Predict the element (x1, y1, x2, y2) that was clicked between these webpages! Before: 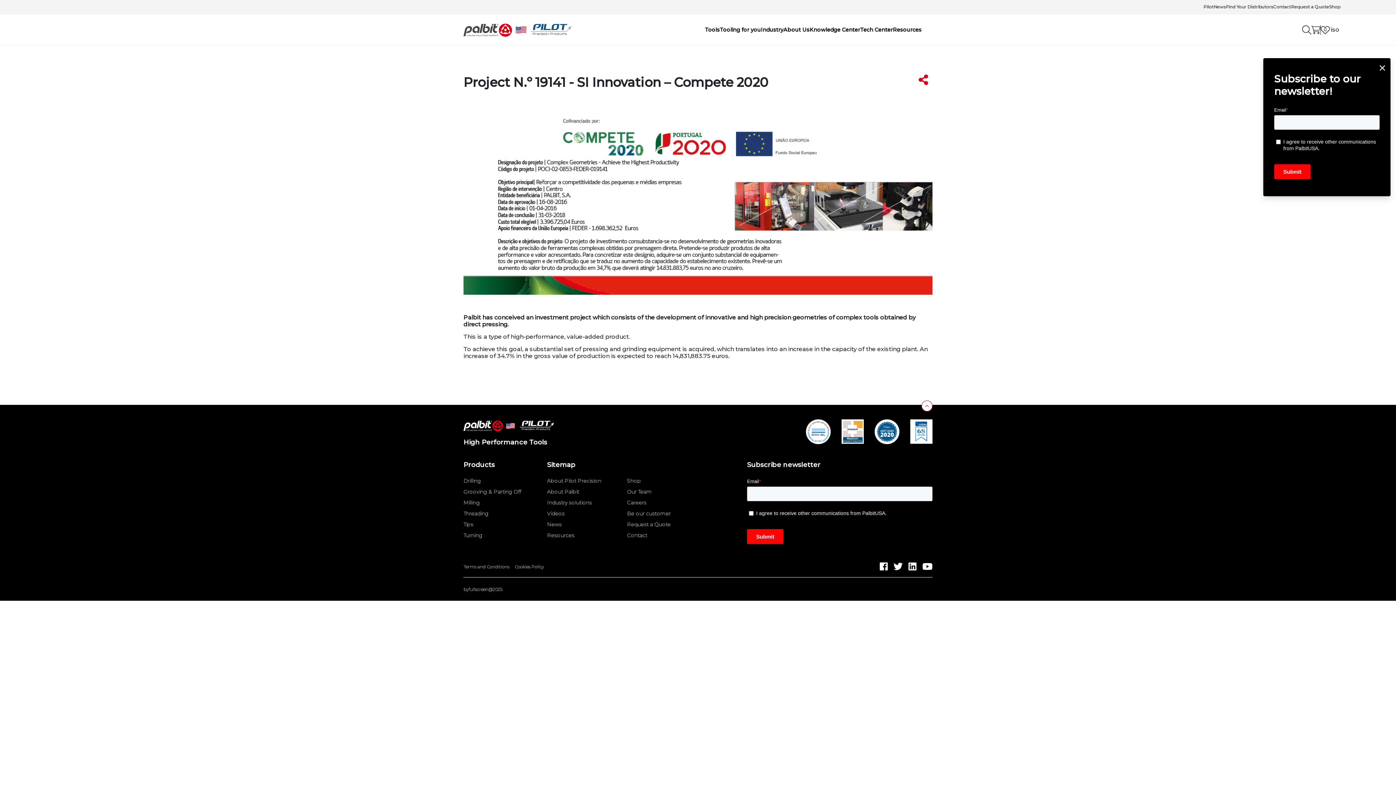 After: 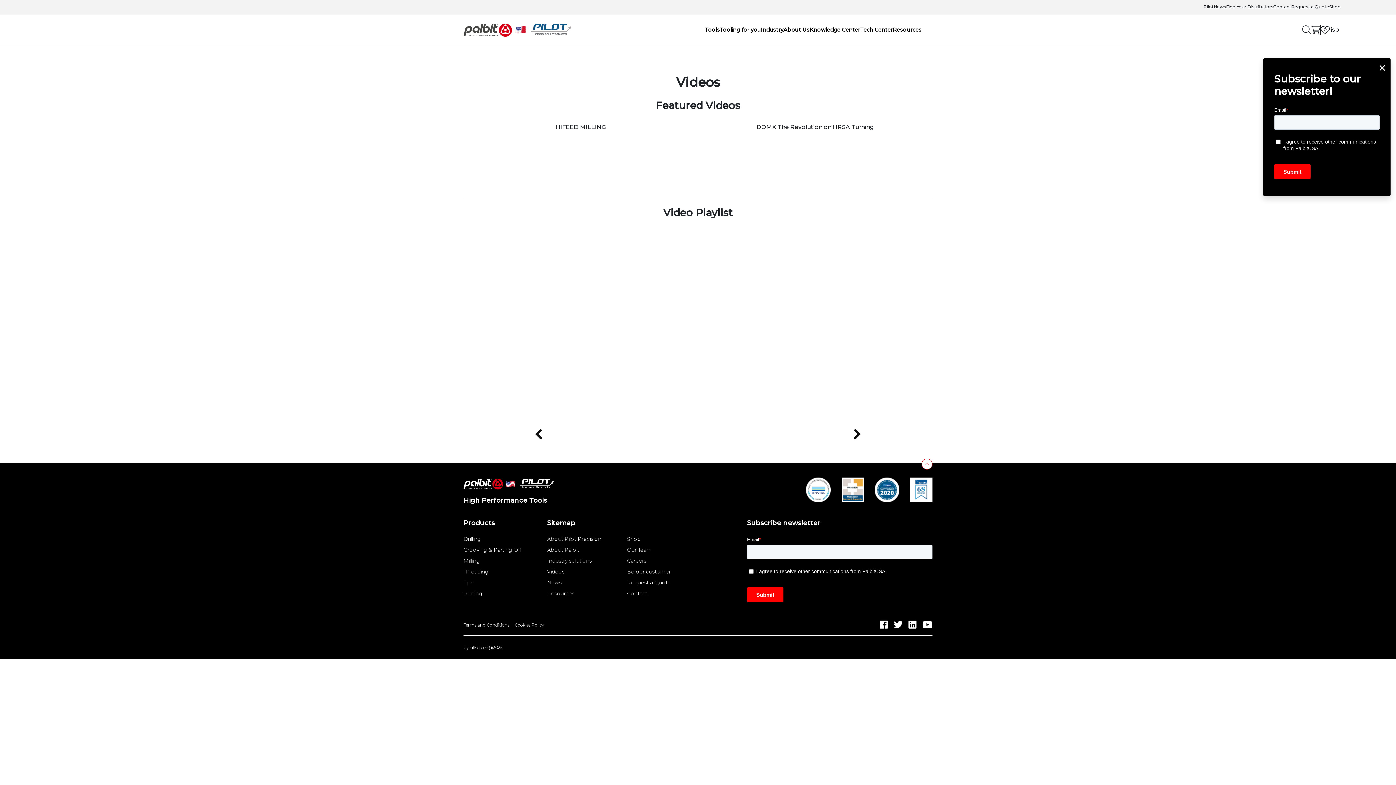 Action: bbox: (547, 511, 564, 516) label: Videos